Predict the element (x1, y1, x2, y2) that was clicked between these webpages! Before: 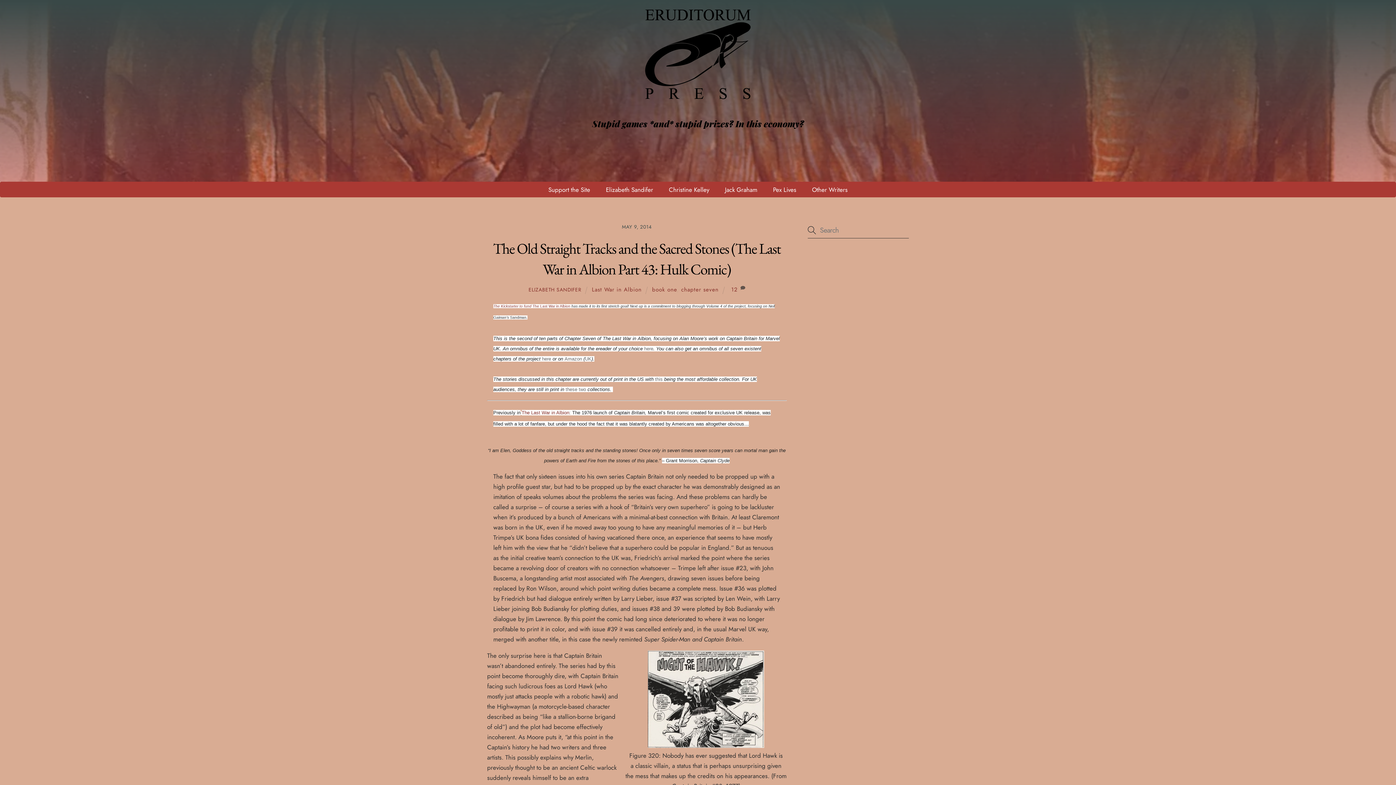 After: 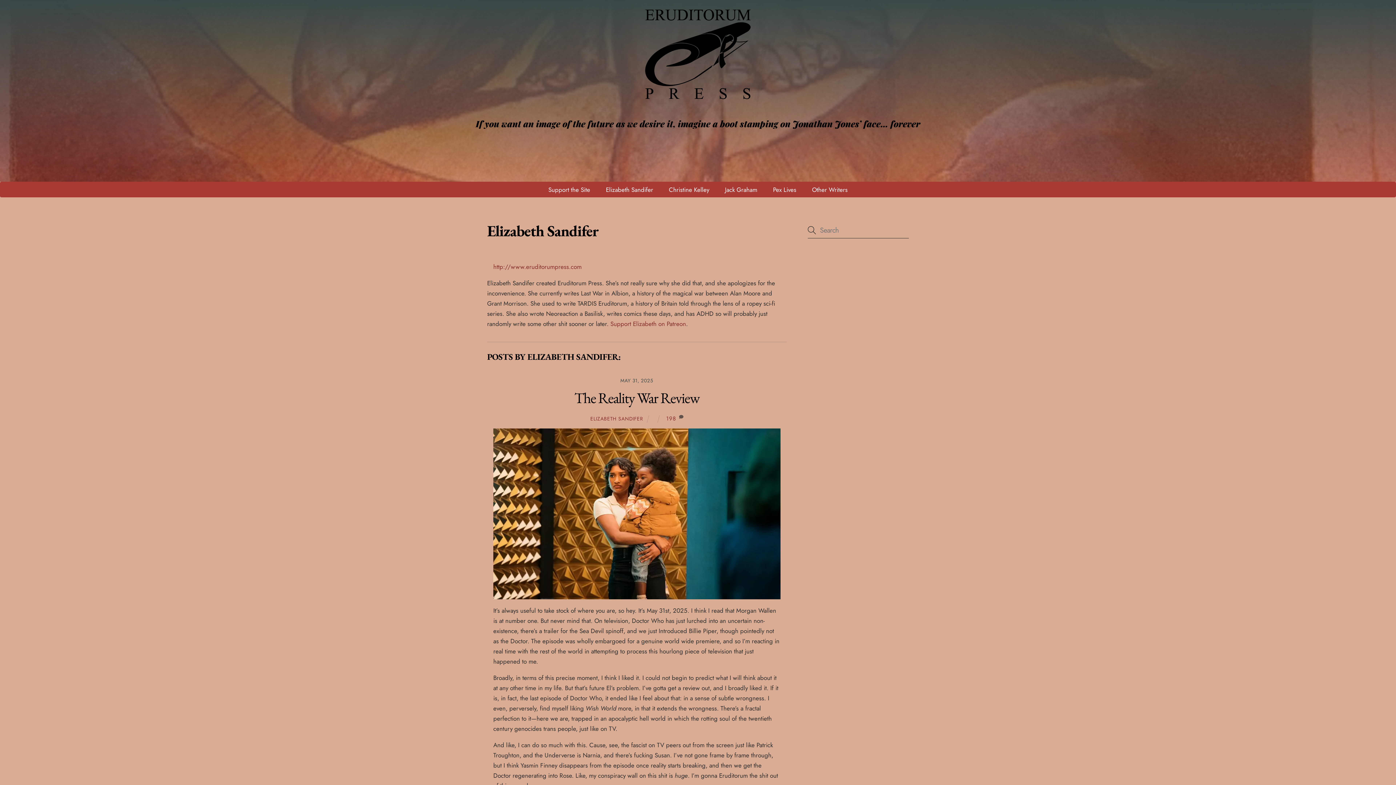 Action: bbox: (598, 181, 661, 197) label: Elizabeth Sandifer